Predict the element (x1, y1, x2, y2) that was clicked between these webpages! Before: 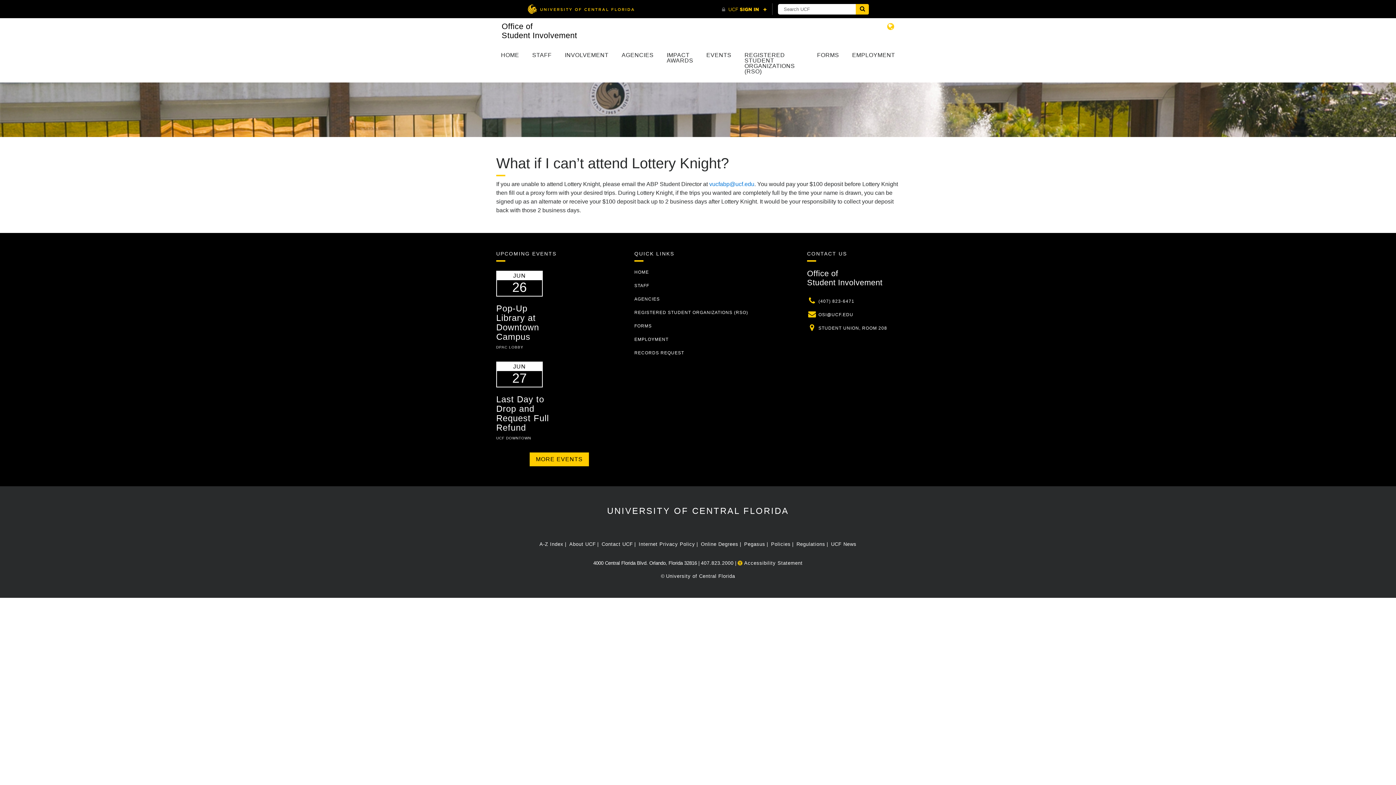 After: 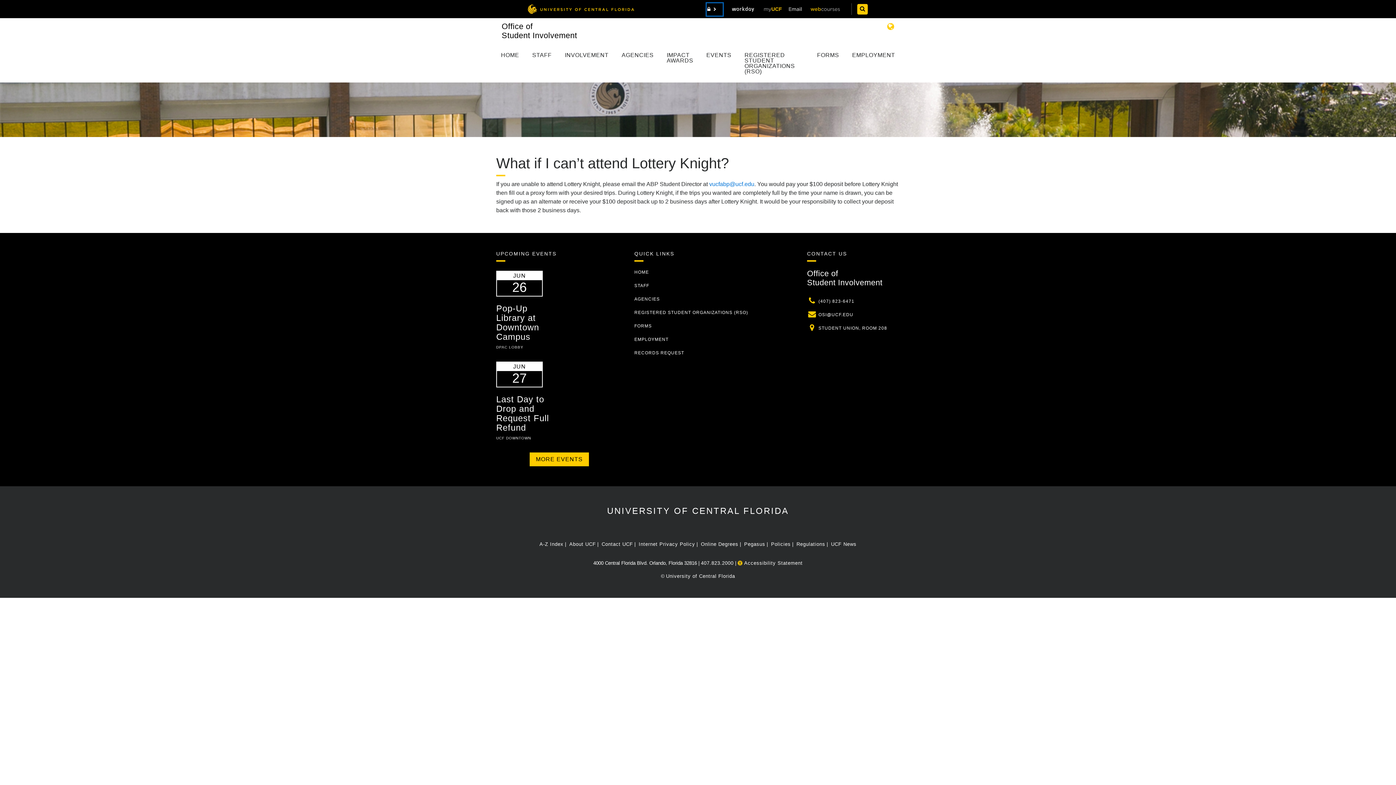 Action: label: UCF Sign In bbox: (721, 3, 767, 15)